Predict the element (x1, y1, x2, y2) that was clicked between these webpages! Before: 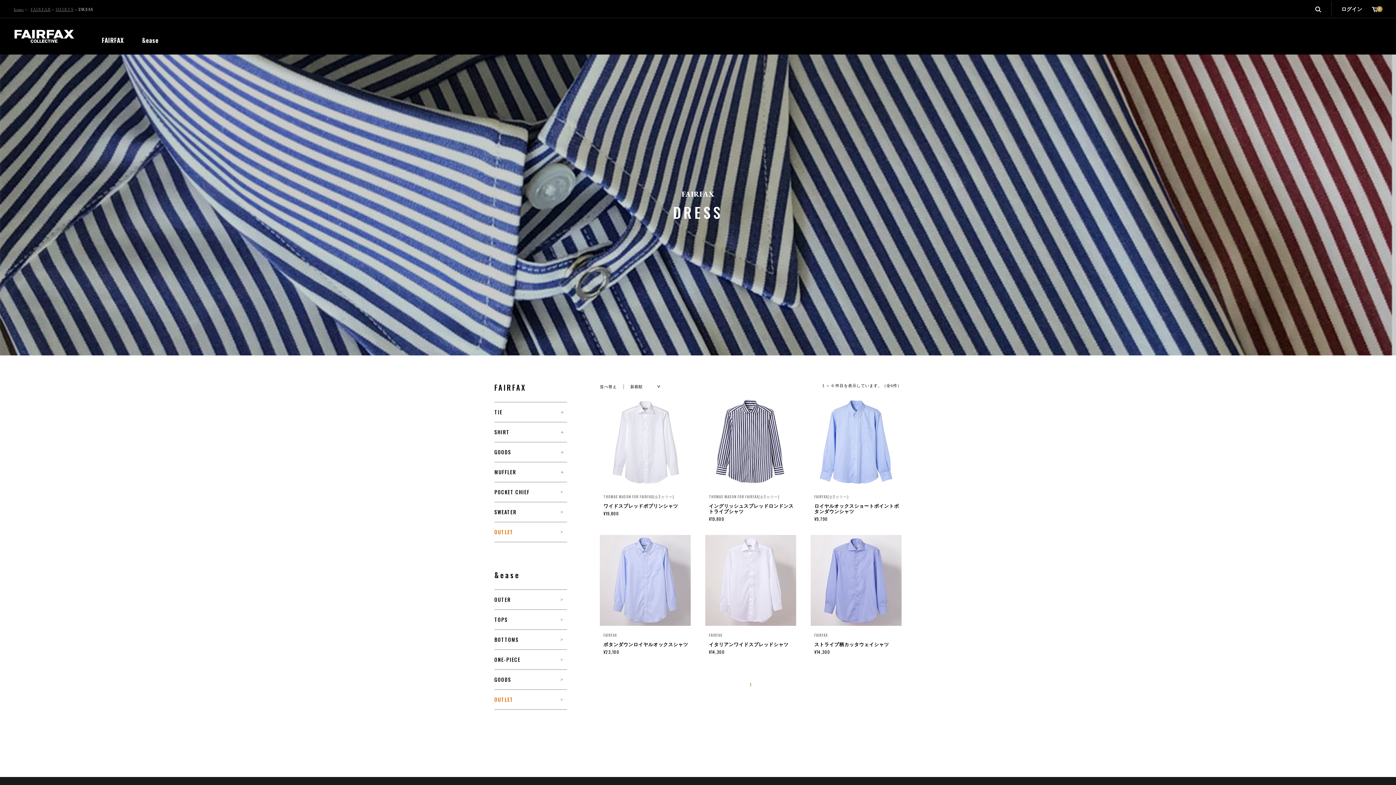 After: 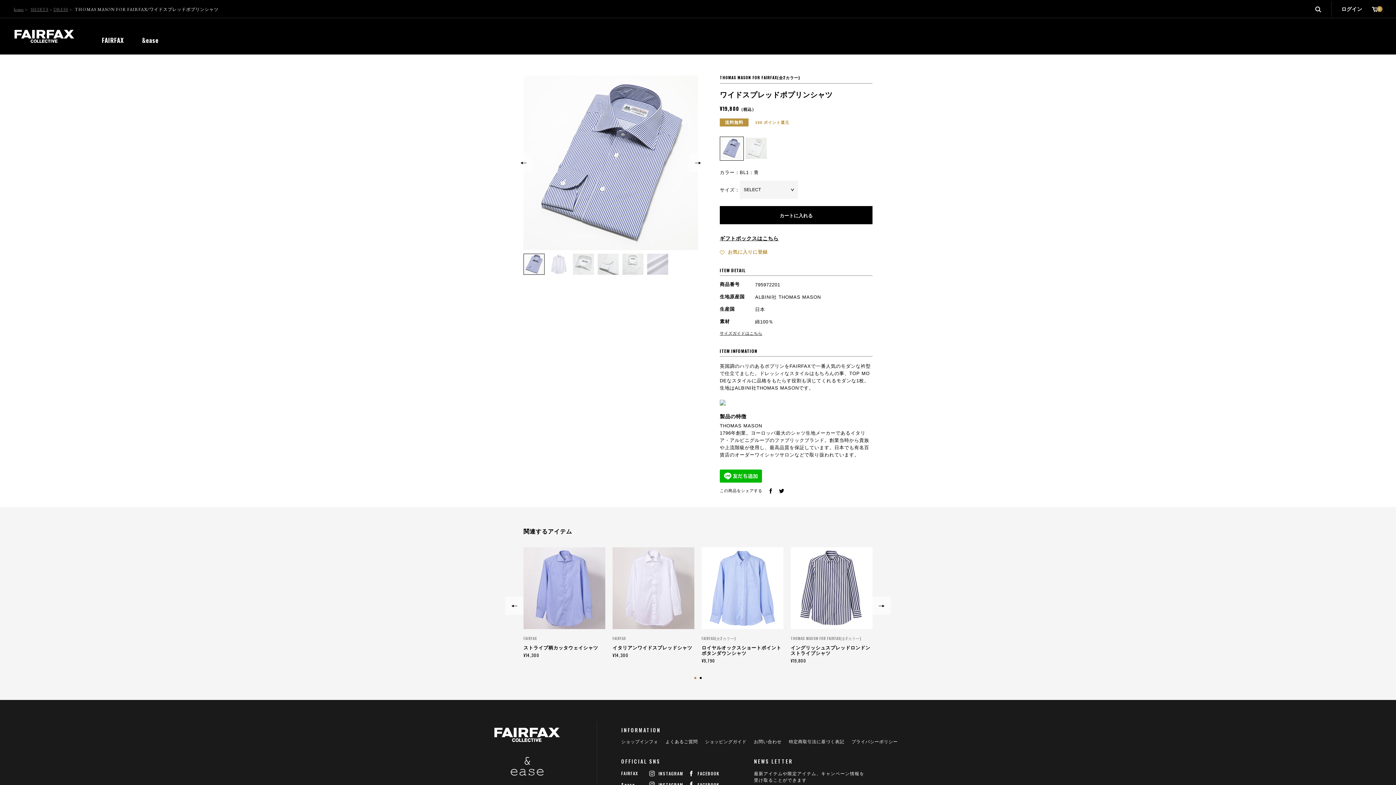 Action: label: THOMAS MASON FOR FAIRFAX(全2カラー)

ワイドスプレッドポプリンシャツ

¥19,800 bbox: (600, 396, 690, 516)